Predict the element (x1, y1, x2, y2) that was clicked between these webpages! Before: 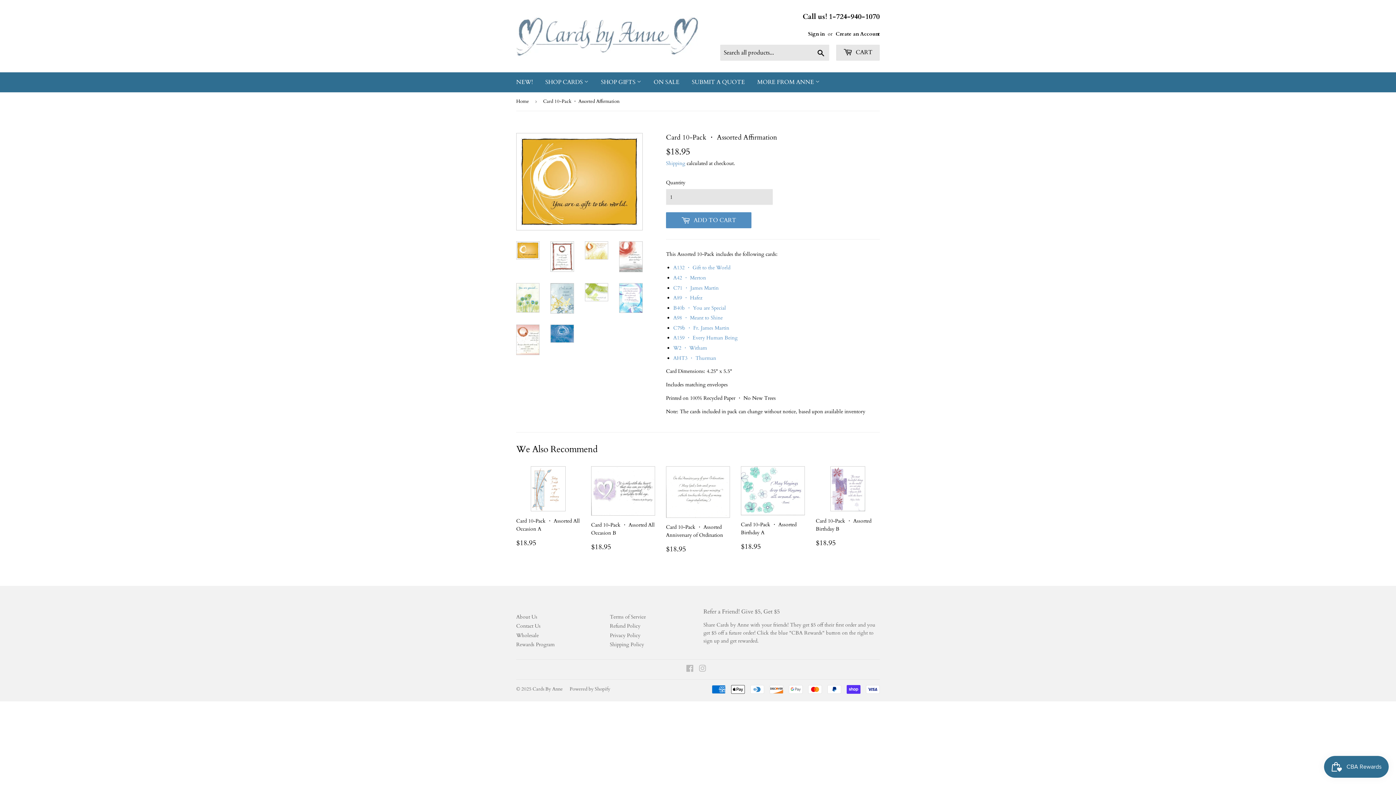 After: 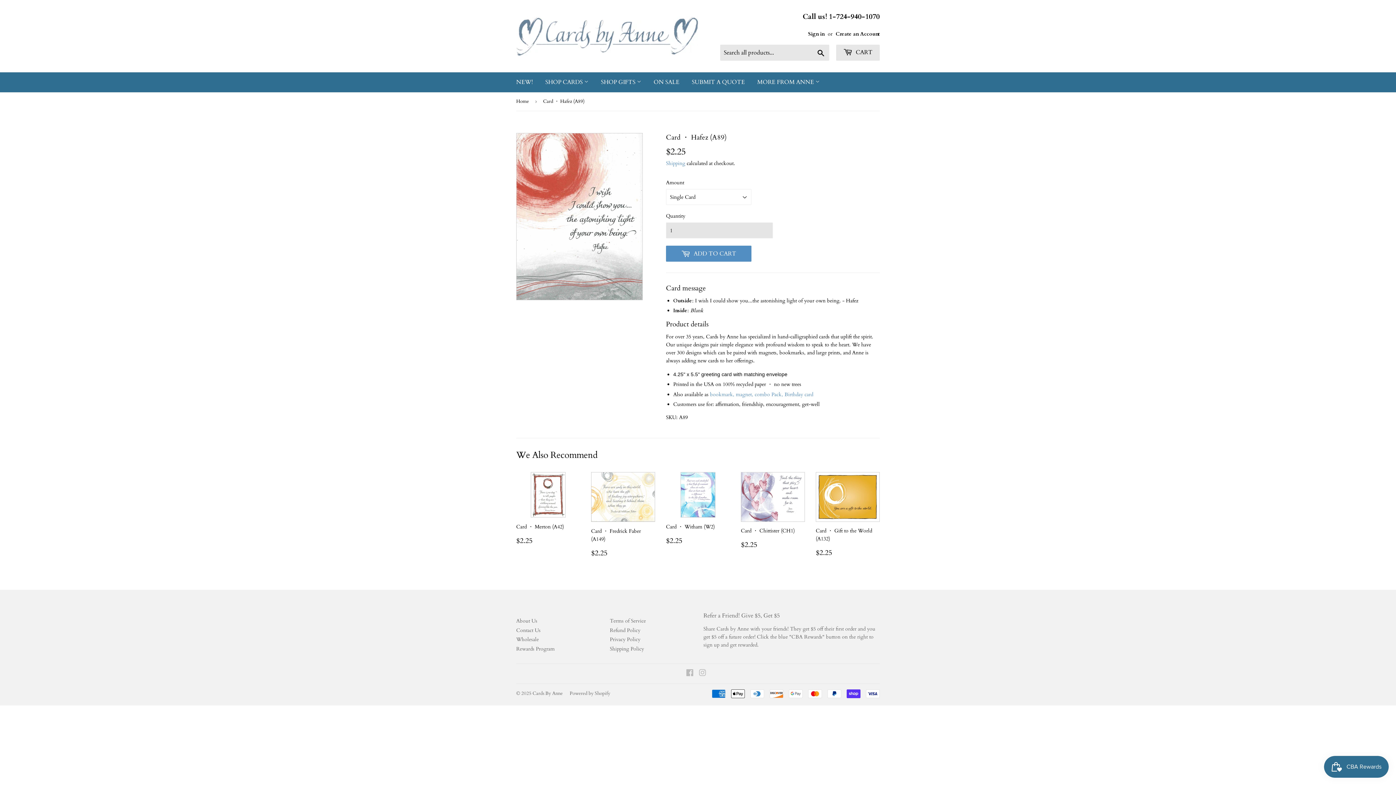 Action: bbox: (673, 294, 702, 301) label: A89 ・ Hafez